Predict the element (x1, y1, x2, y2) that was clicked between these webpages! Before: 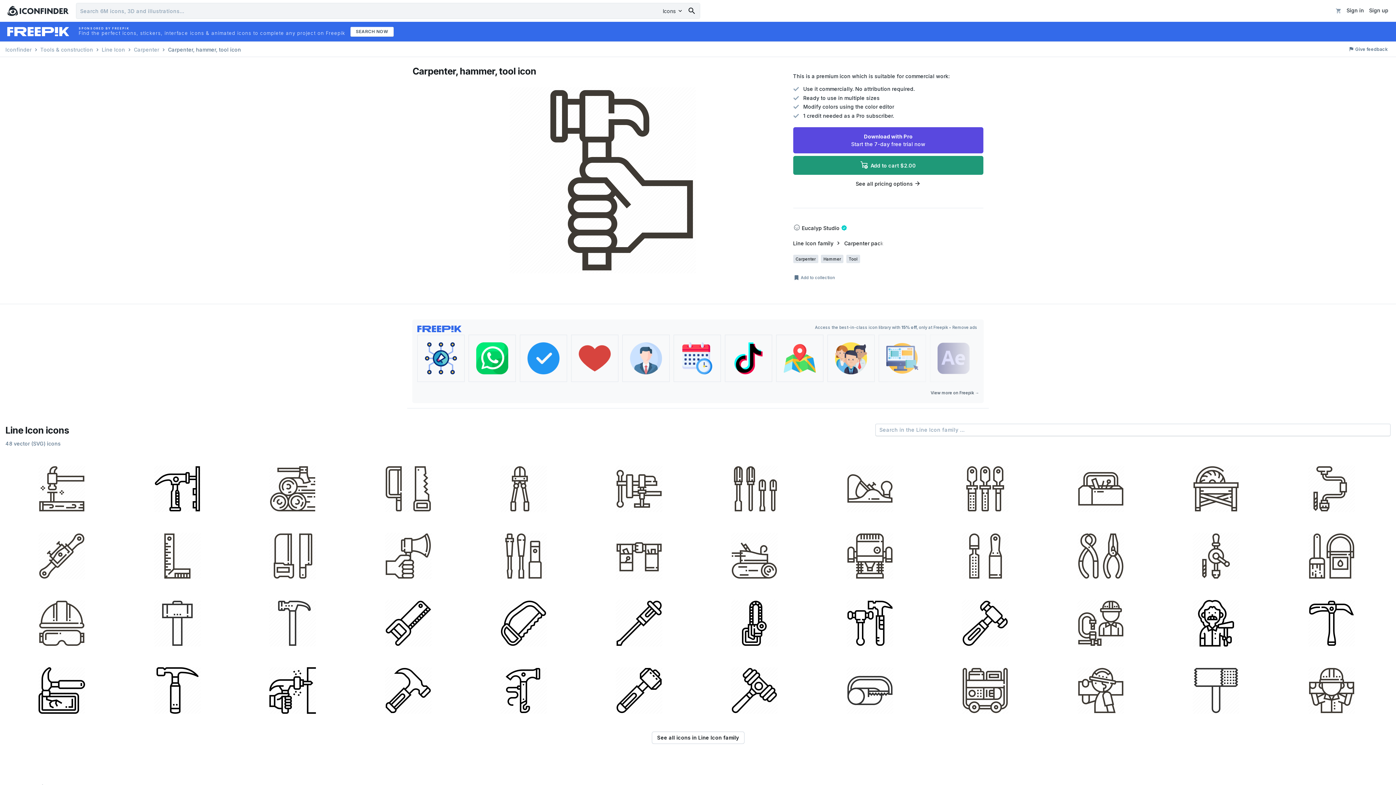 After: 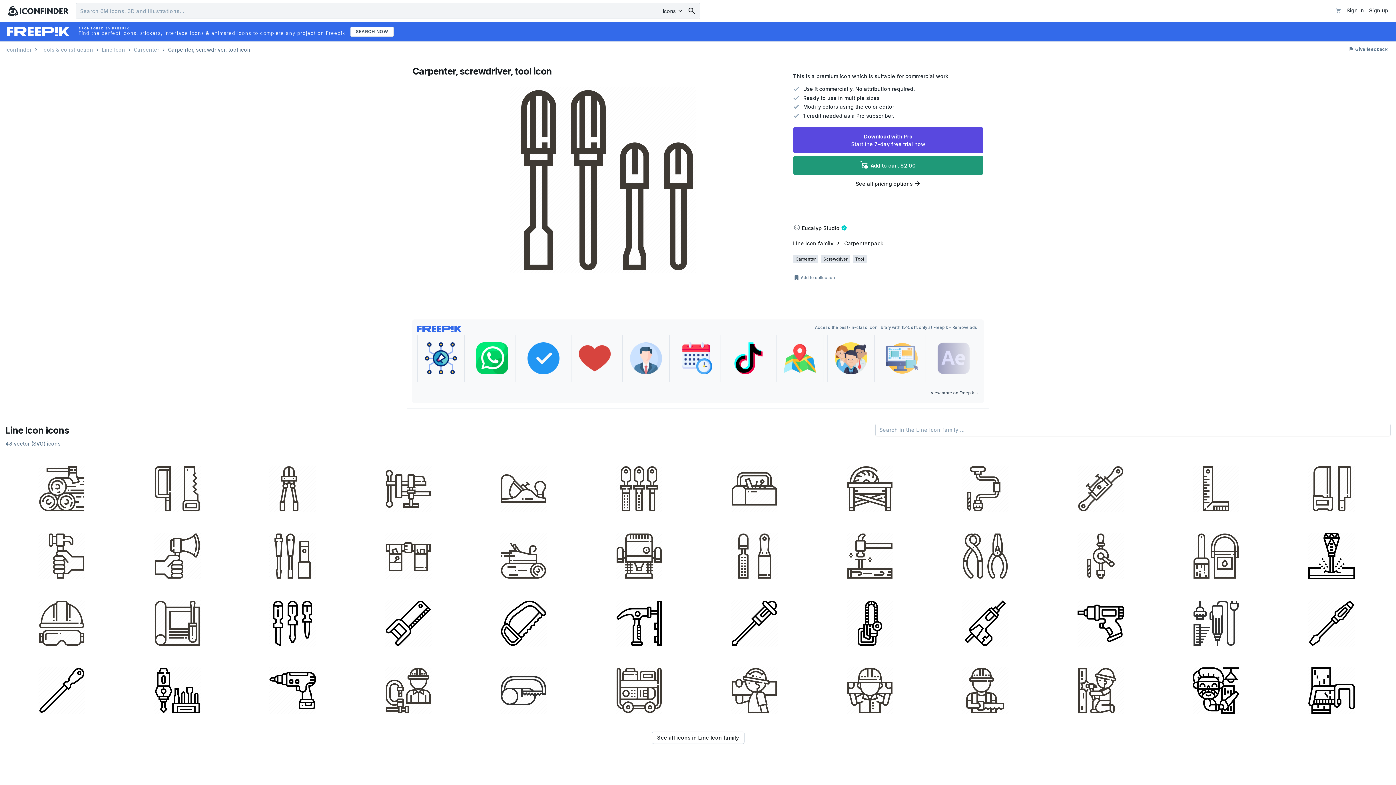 Action: bbox: (698, 455, 811, 520)